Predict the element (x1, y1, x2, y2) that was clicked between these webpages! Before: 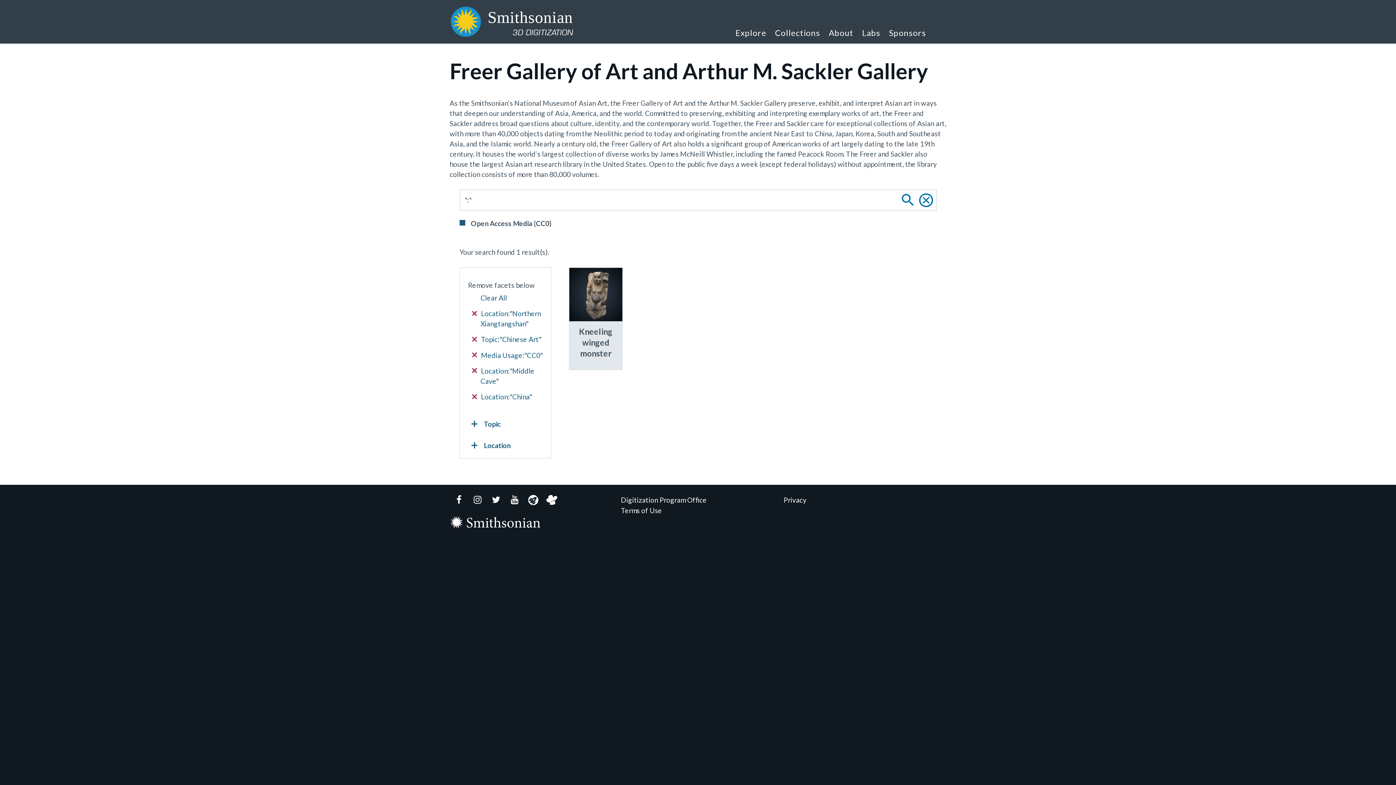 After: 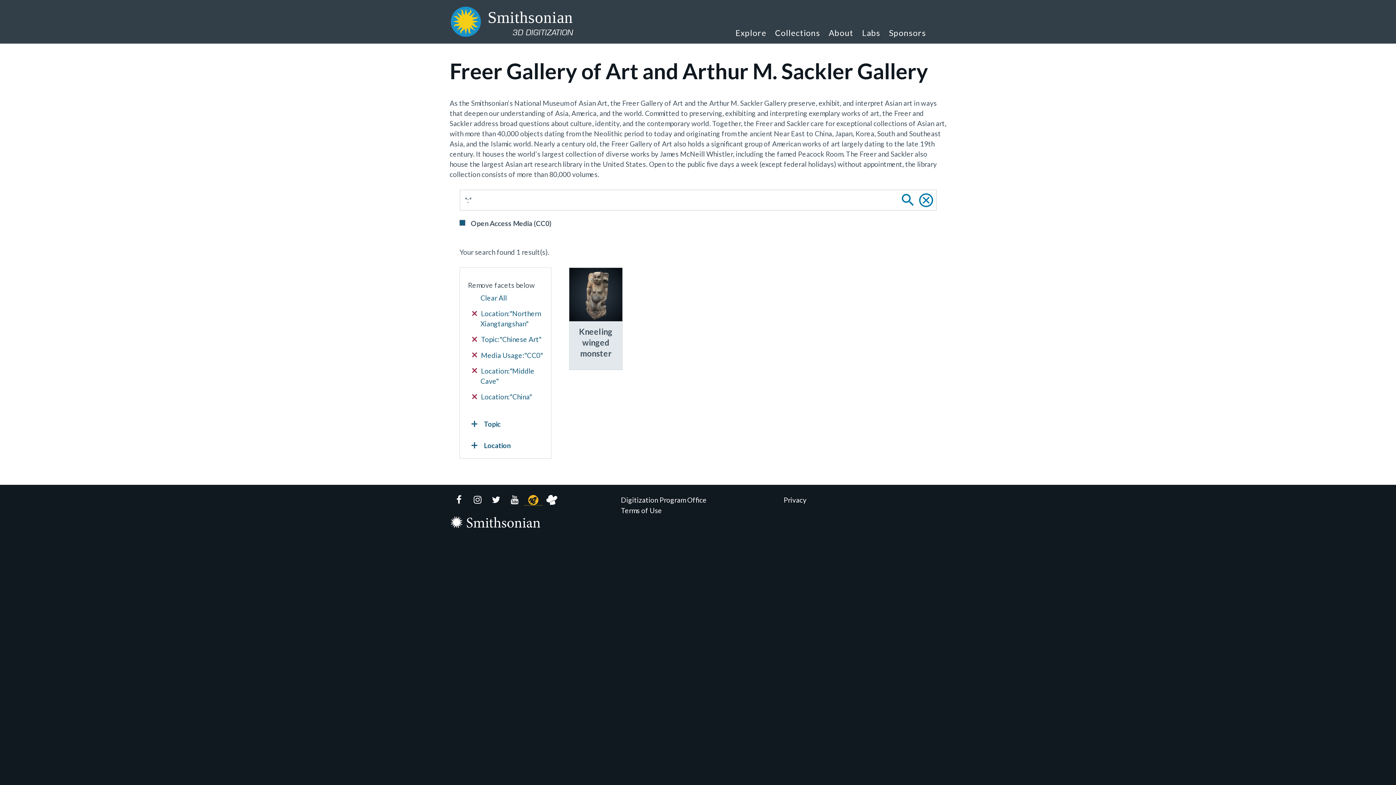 Action: label: Voyager GitHub bbox: (523, 495, 542, 505)